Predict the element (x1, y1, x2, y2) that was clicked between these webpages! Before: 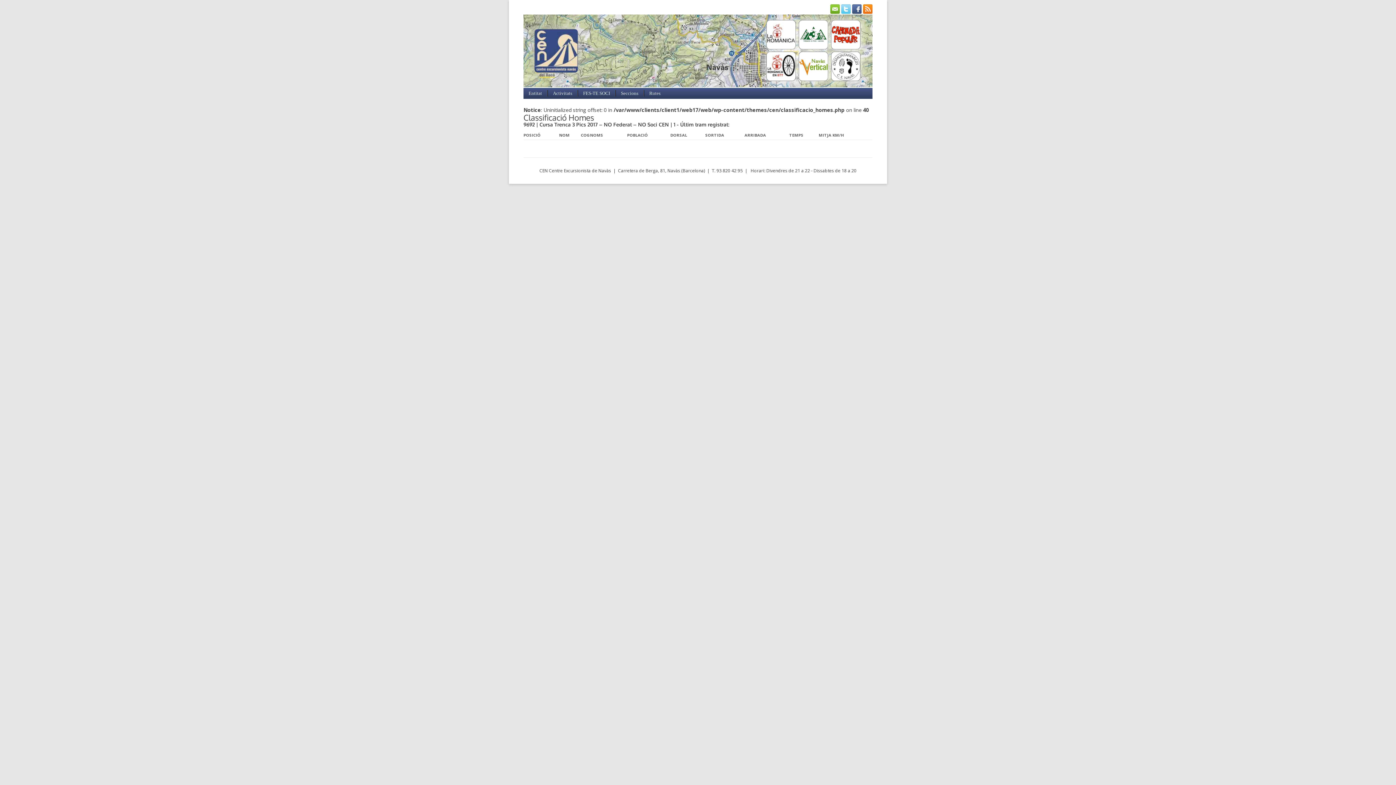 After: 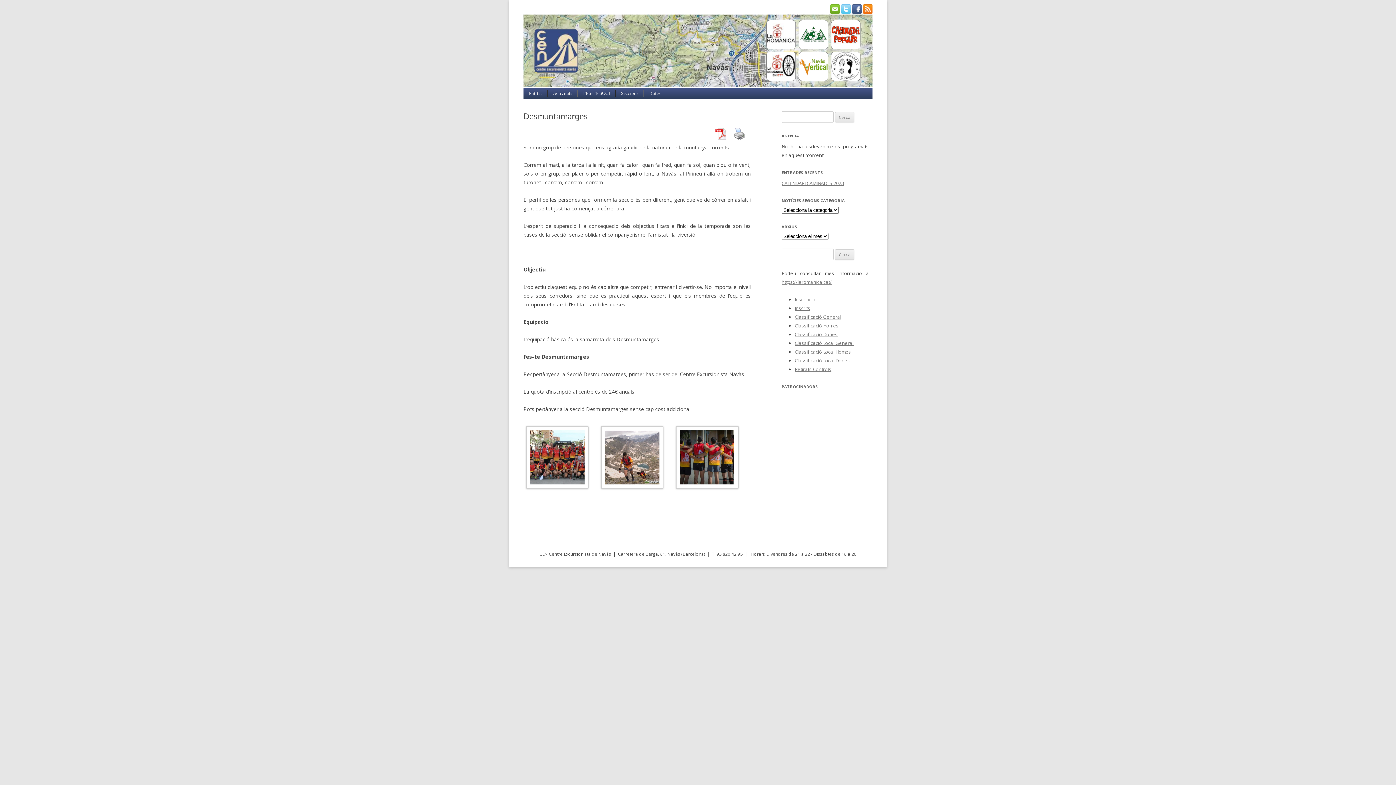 Action: bbox: (830, 76, 861, 83)